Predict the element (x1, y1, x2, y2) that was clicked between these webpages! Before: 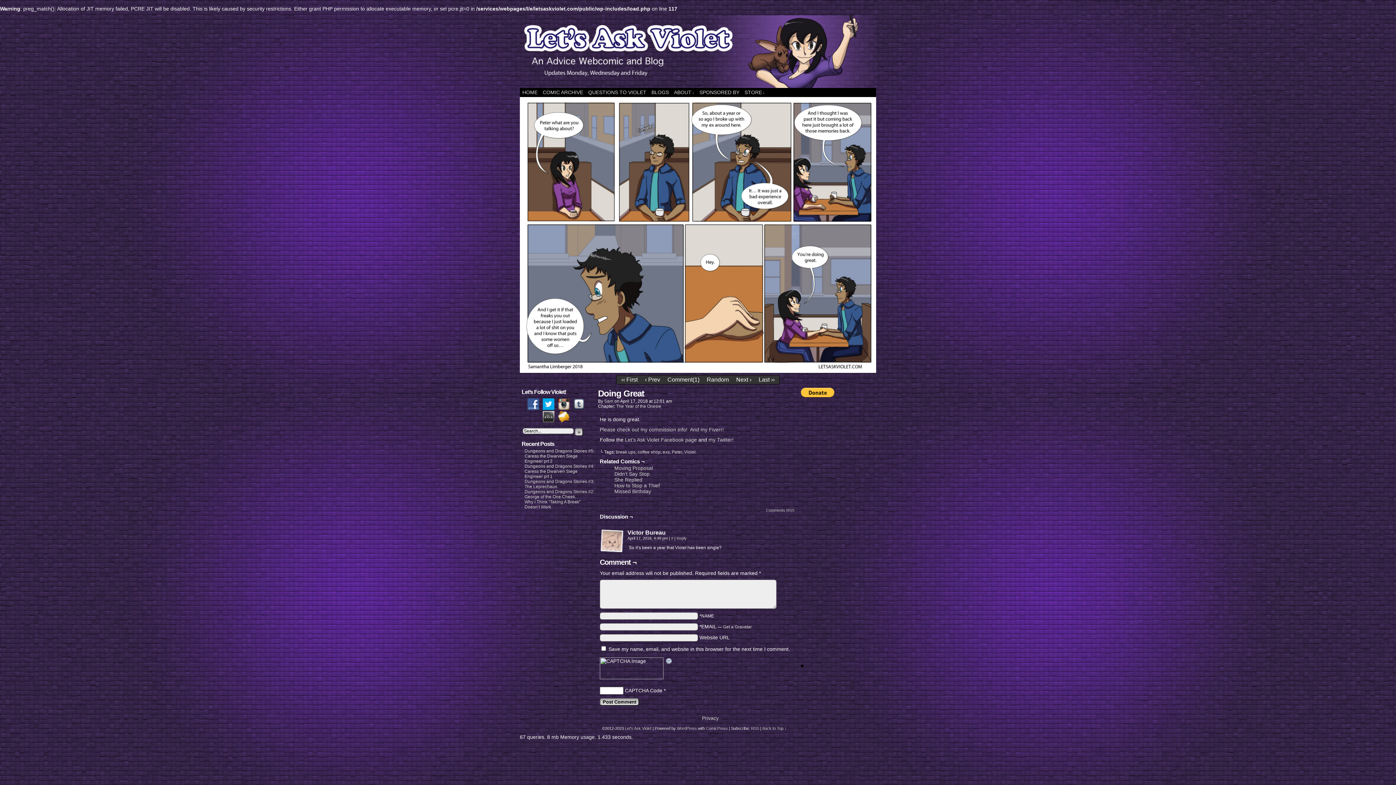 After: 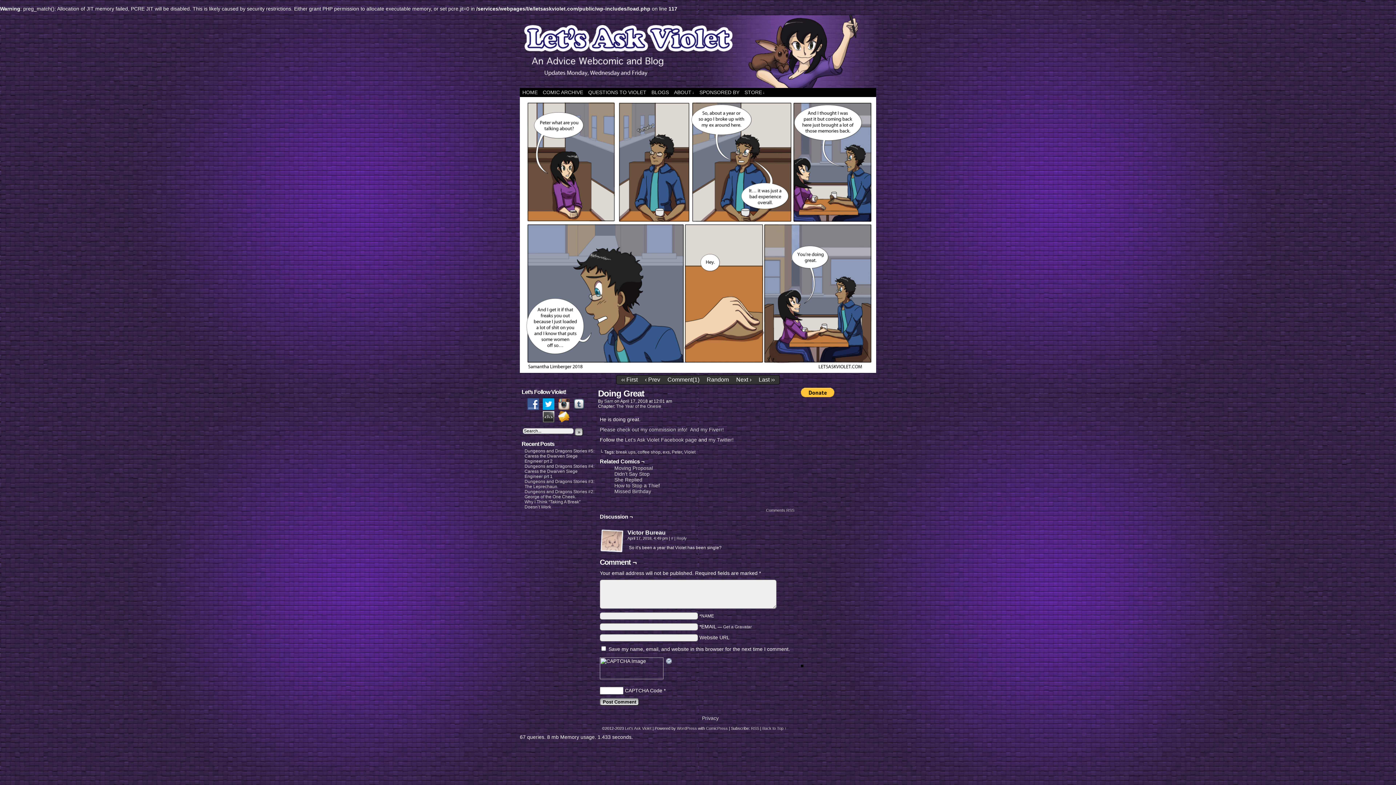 Action: bbox: (801, 663, 939, 668)